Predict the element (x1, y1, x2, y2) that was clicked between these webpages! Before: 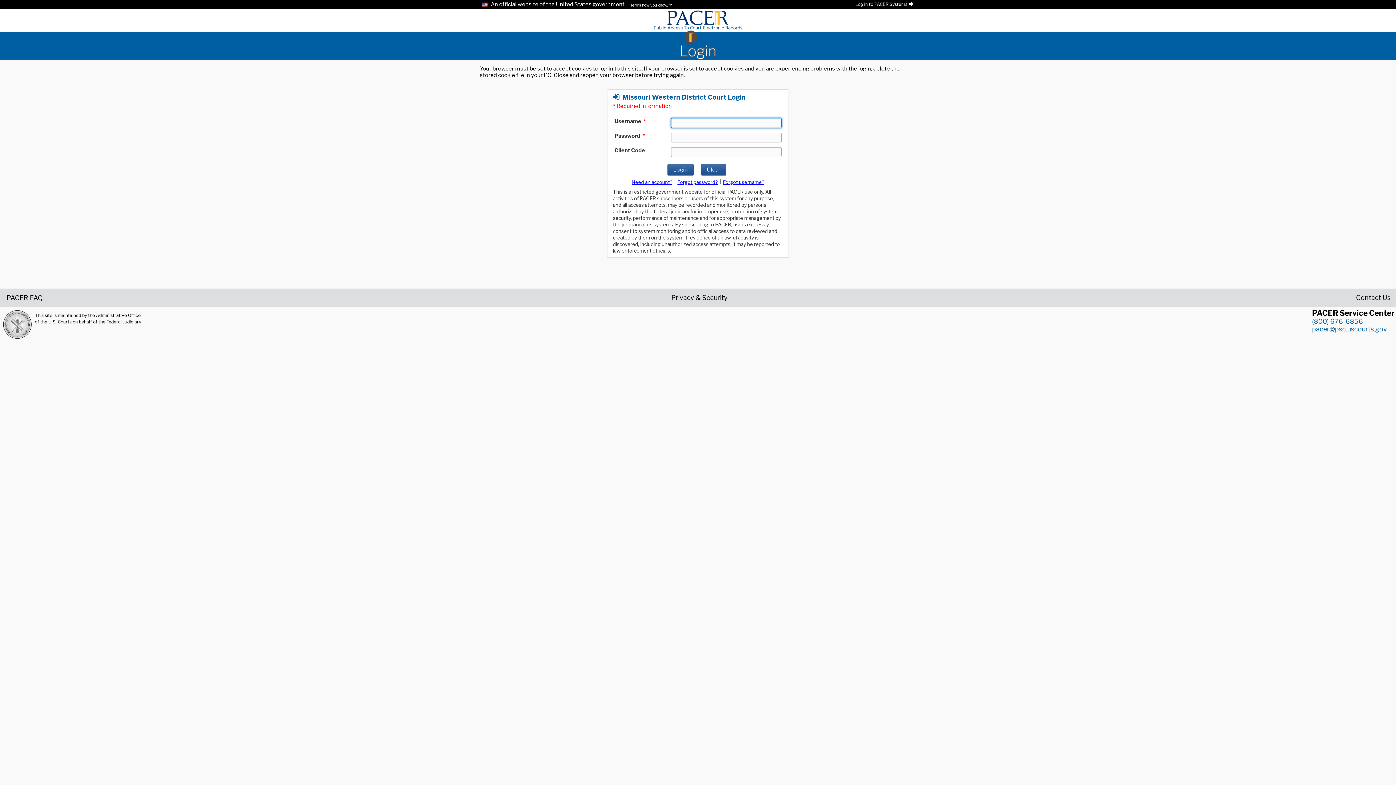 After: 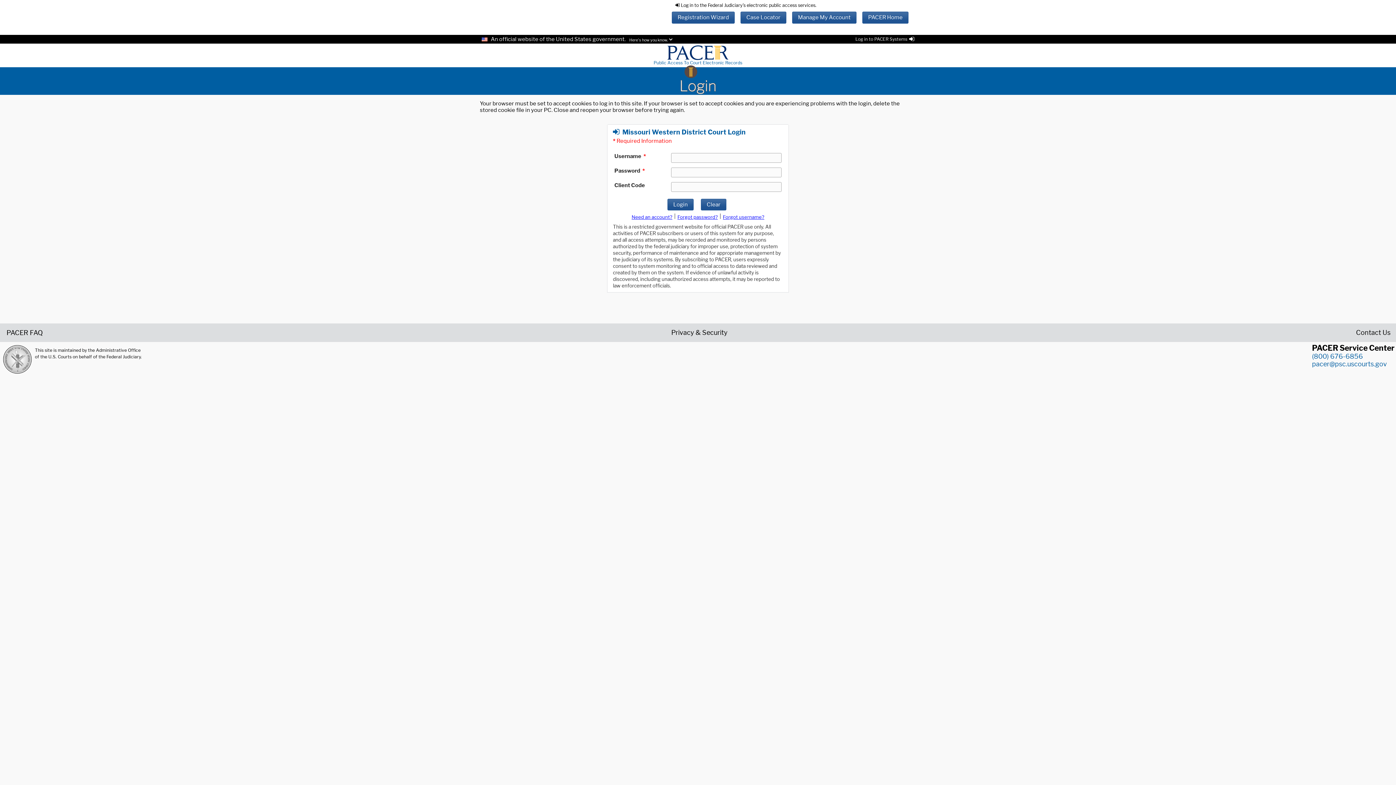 Action: bbox: (855, 1, 914, 6) label: Log in to PACER Systems